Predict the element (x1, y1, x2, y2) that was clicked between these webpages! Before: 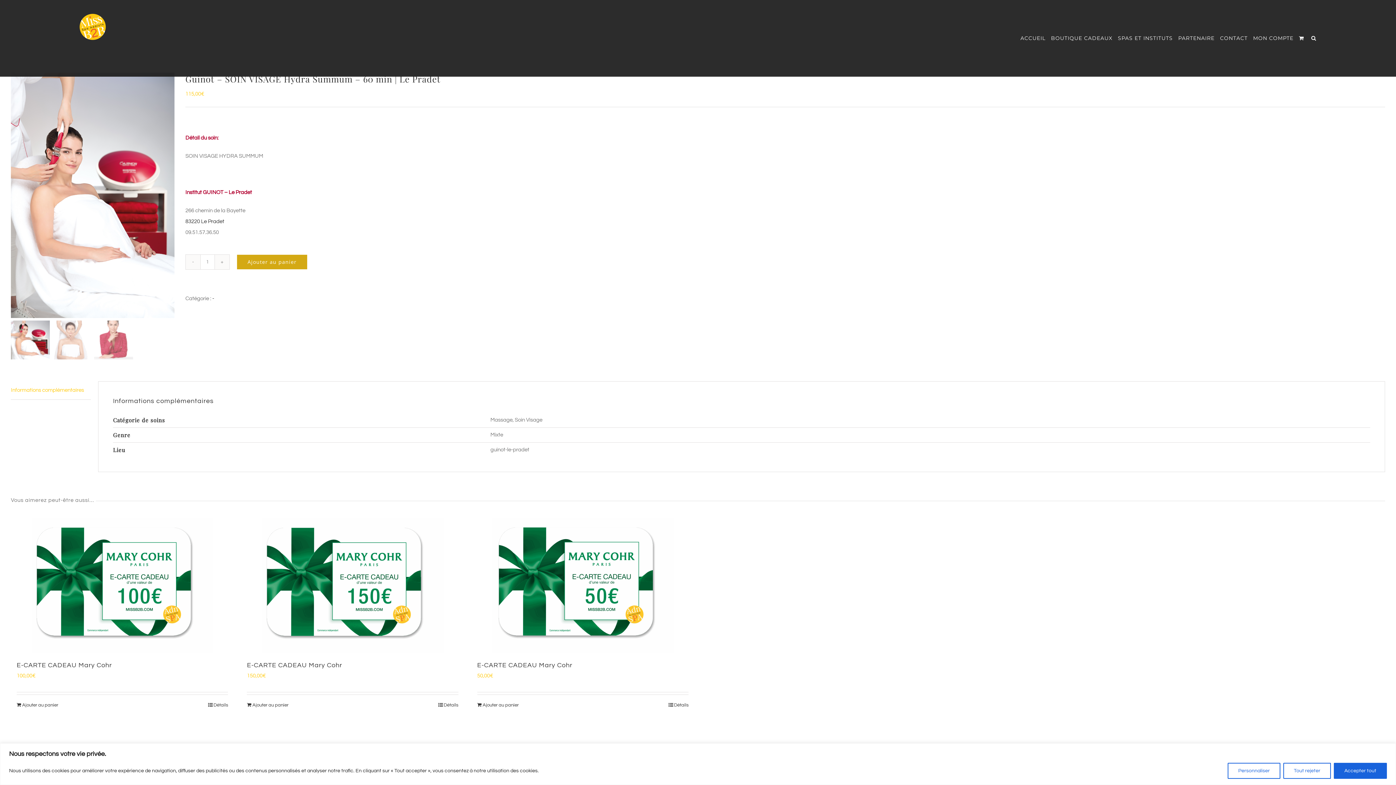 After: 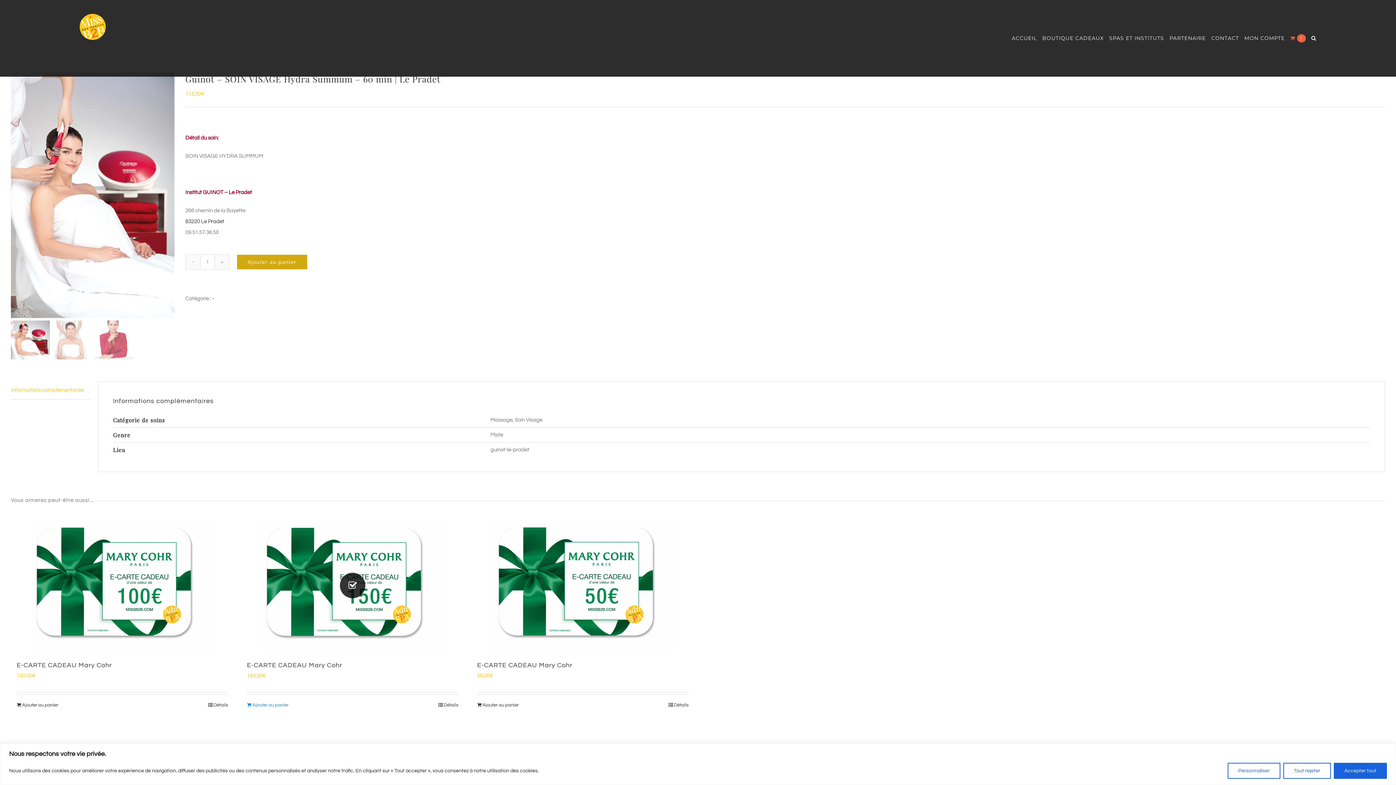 Action: label: Ajouter au panier : “E-CARTE CADEAU Mary Cohr” bbox: (247, 700, 288, 710)